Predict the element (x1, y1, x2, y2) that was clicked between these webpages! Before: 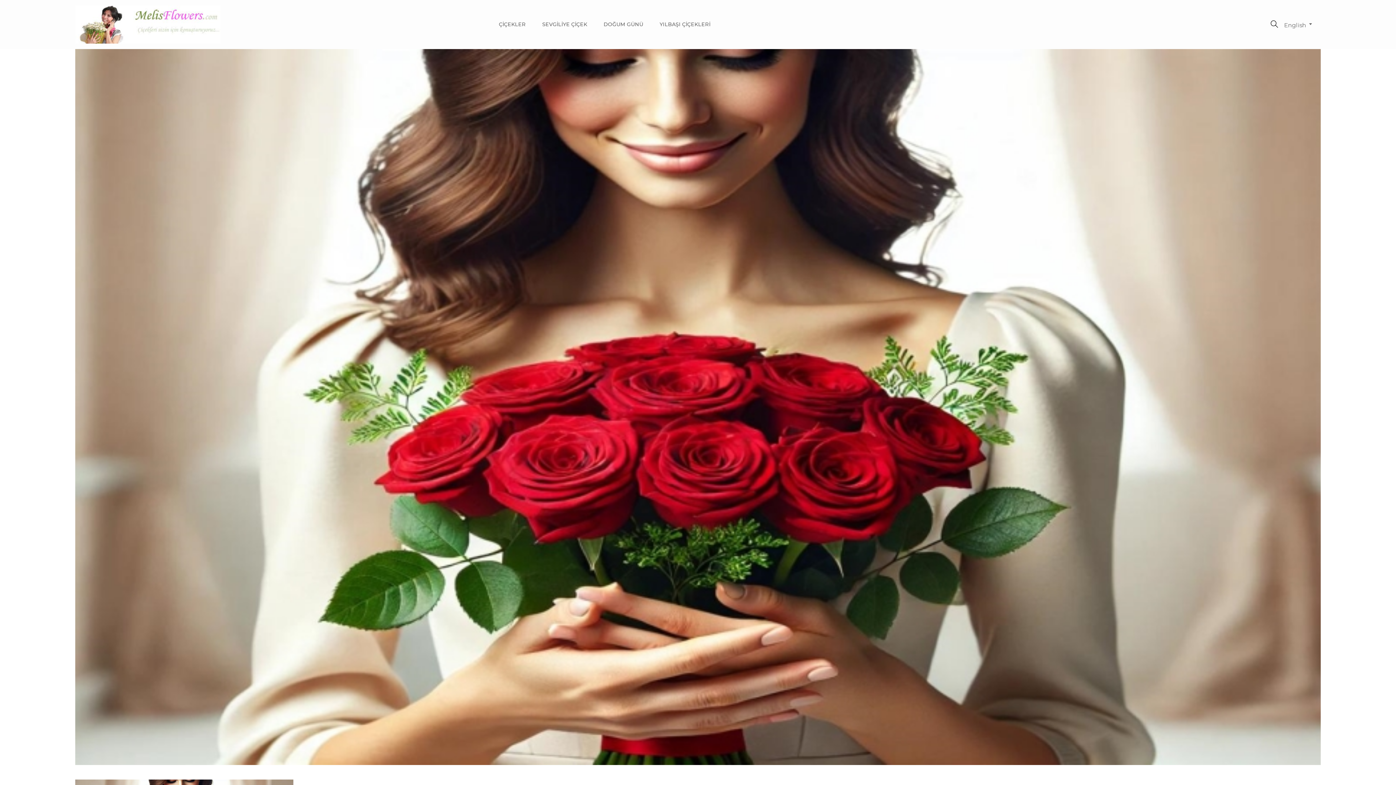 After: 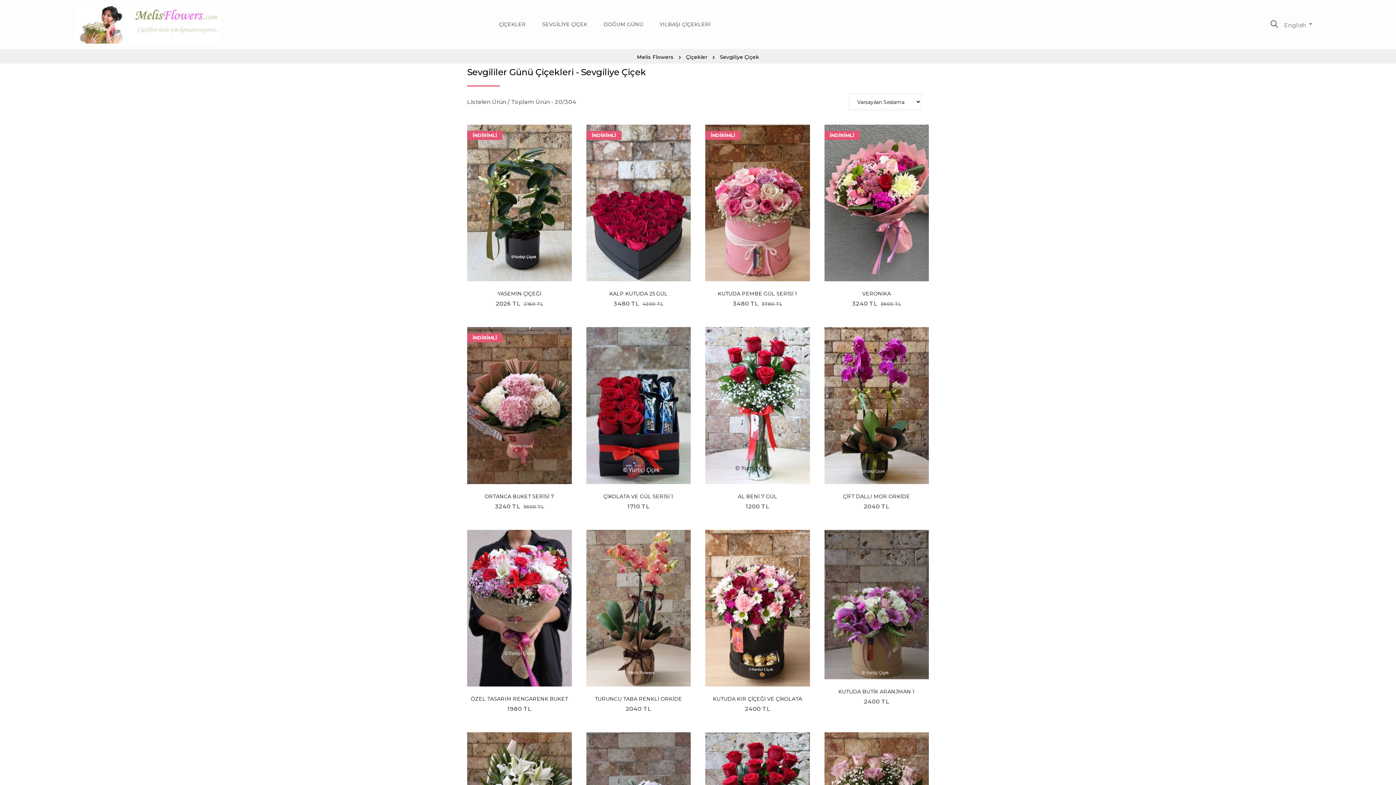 Action: label: SEVGİLİYE ÇİÇEK bbox: (538, 12, 591, 37)